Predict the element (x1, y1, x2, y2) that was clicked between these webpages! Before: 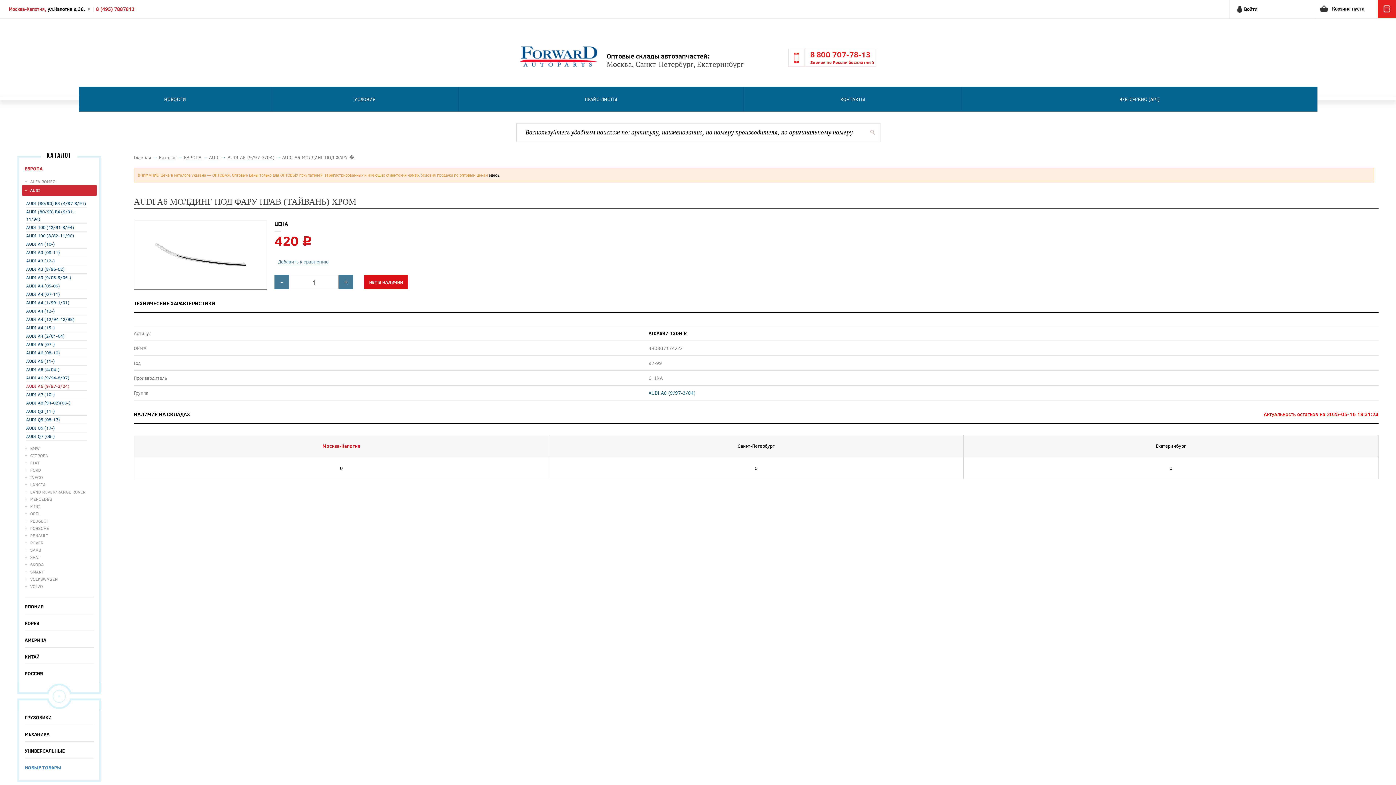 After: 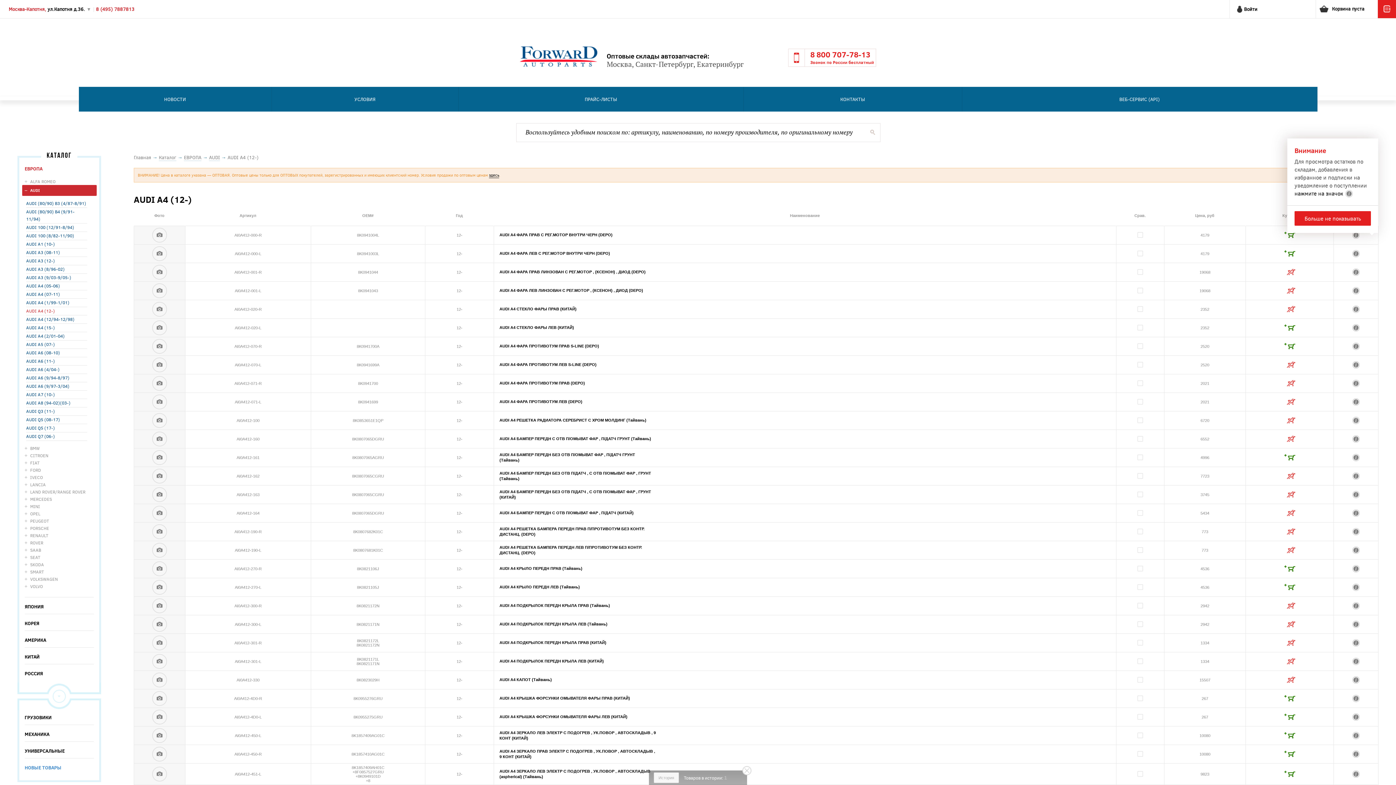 Action: label: AUDI A4 (12-) bbox: (26, 307, 87, 315)